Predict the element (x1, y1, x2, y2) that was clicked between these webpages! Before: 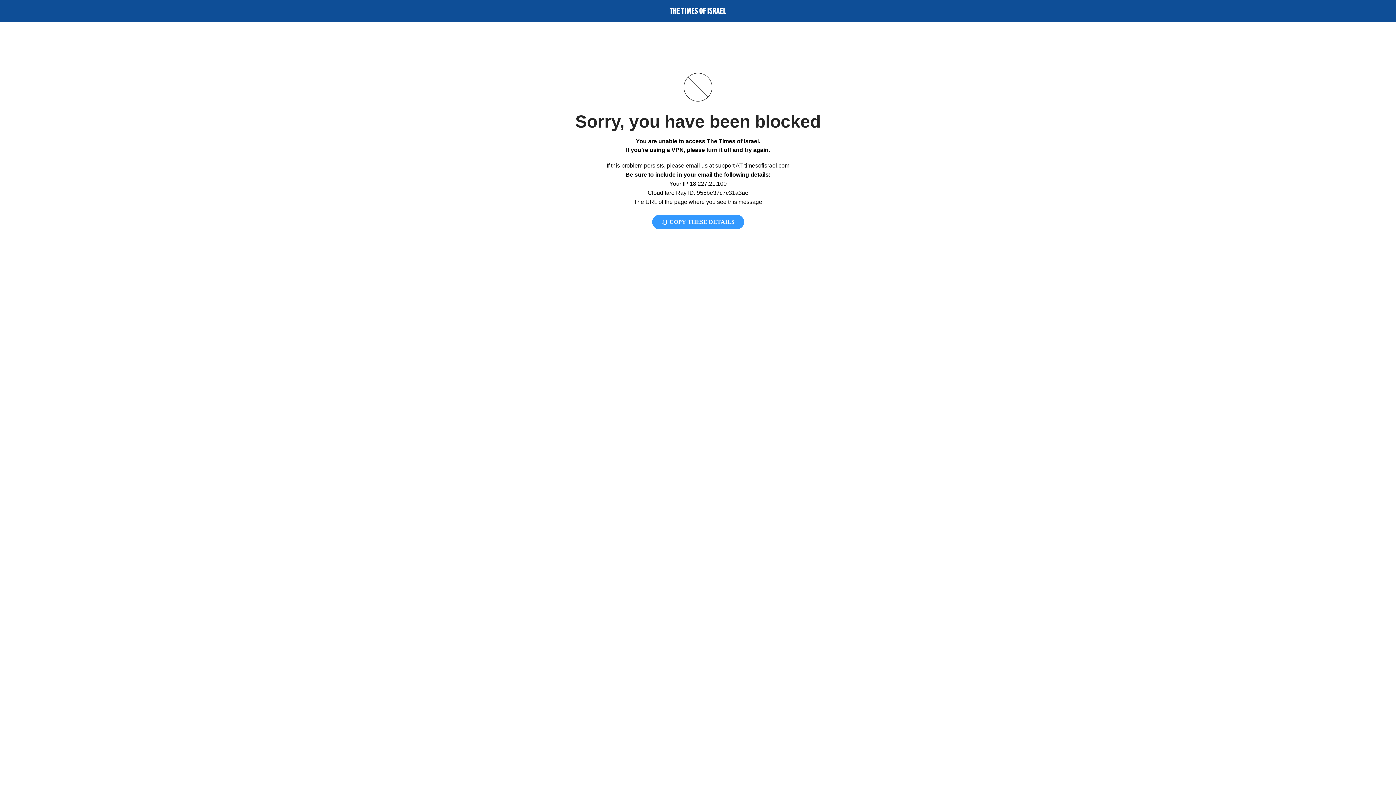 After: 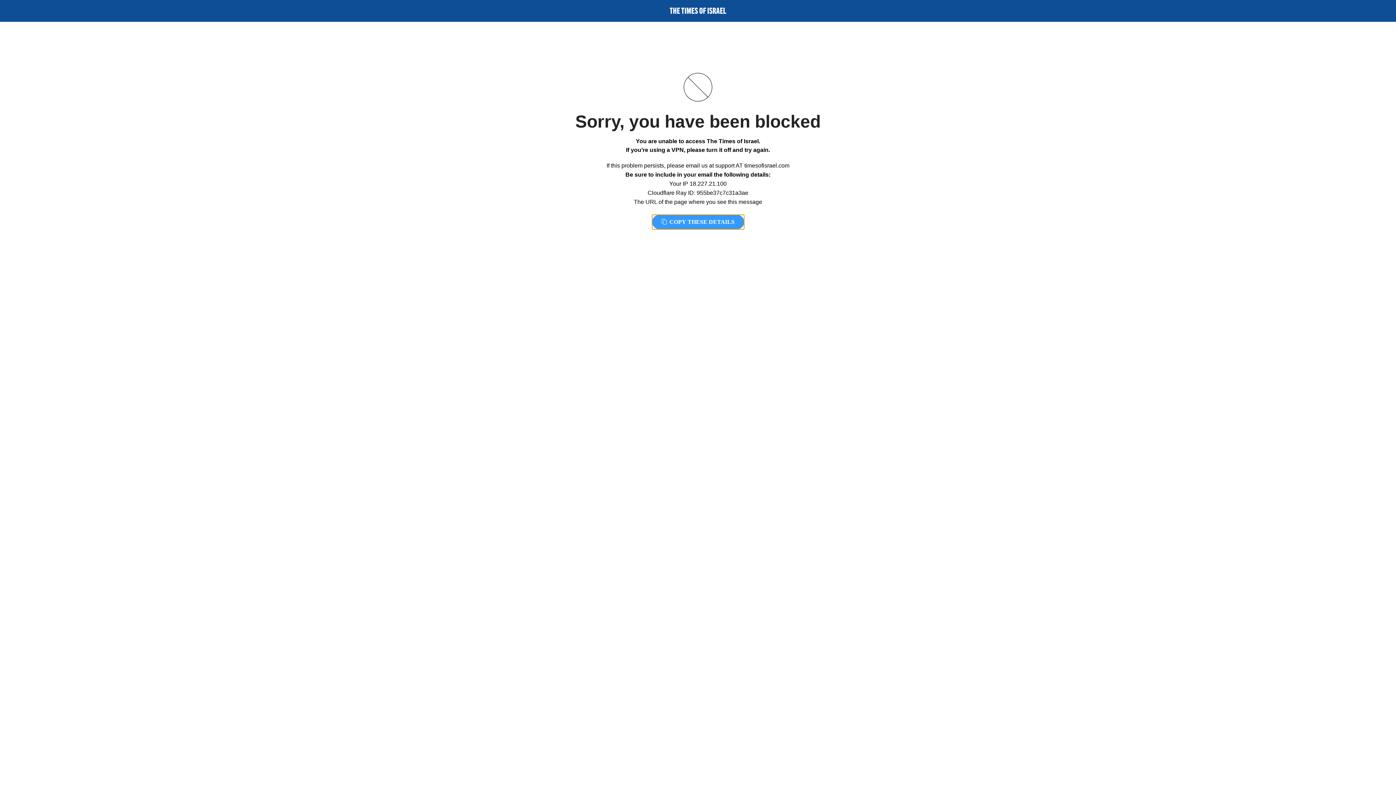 Action: label:  COPY THESE DETAILS bbox: (652, 214, 744, 229)